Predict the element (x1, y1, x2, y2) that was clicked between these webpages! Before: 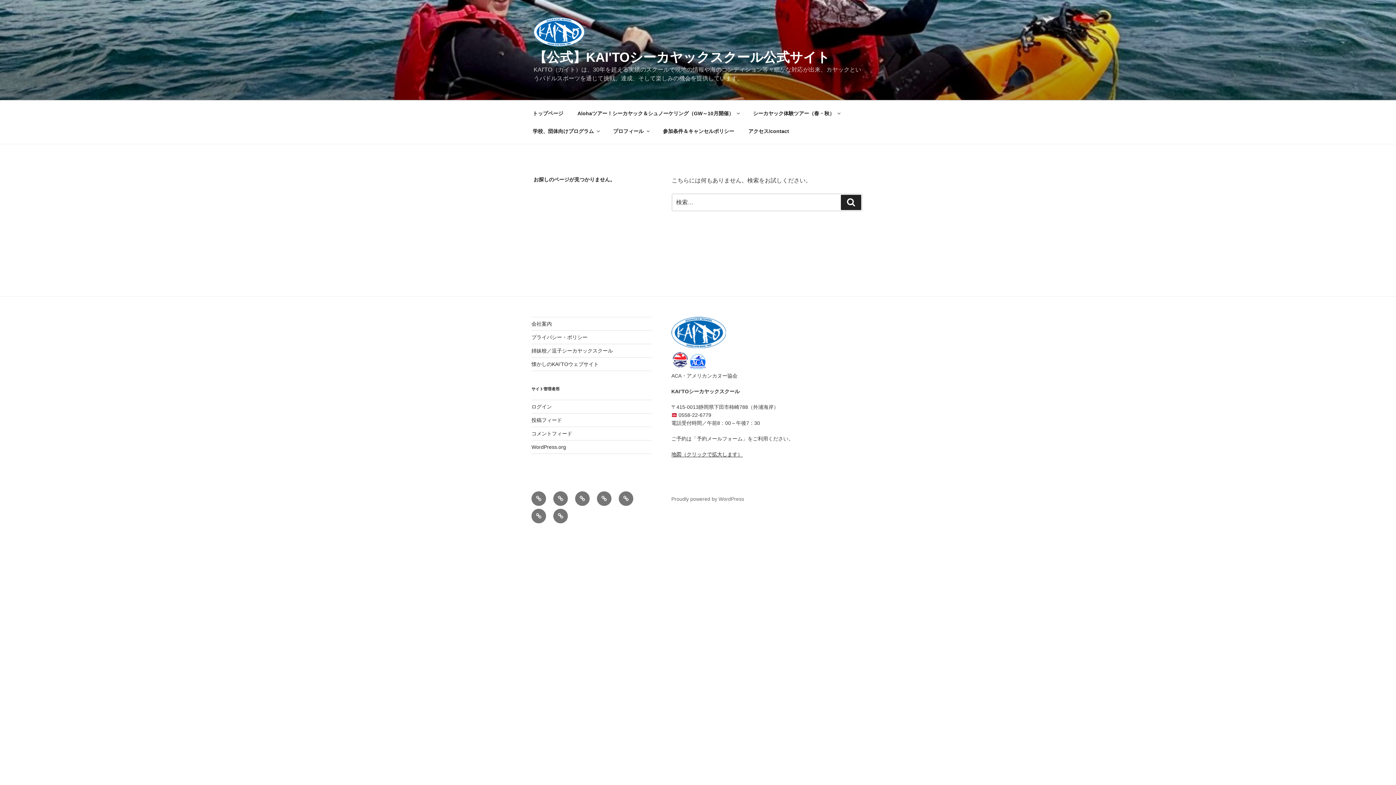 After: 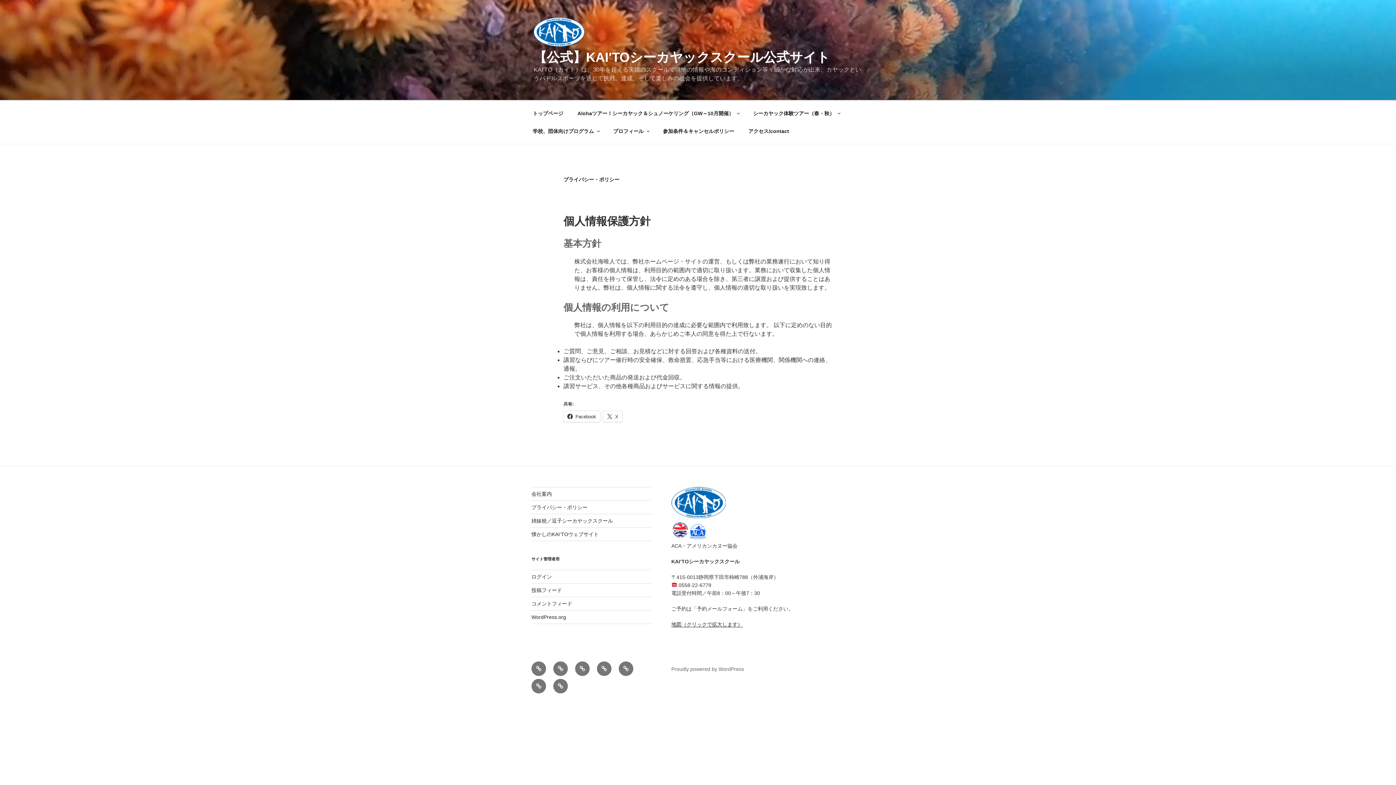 Action: bbox: (531, 334, 587, 340) label: プライバシー・ポリシー